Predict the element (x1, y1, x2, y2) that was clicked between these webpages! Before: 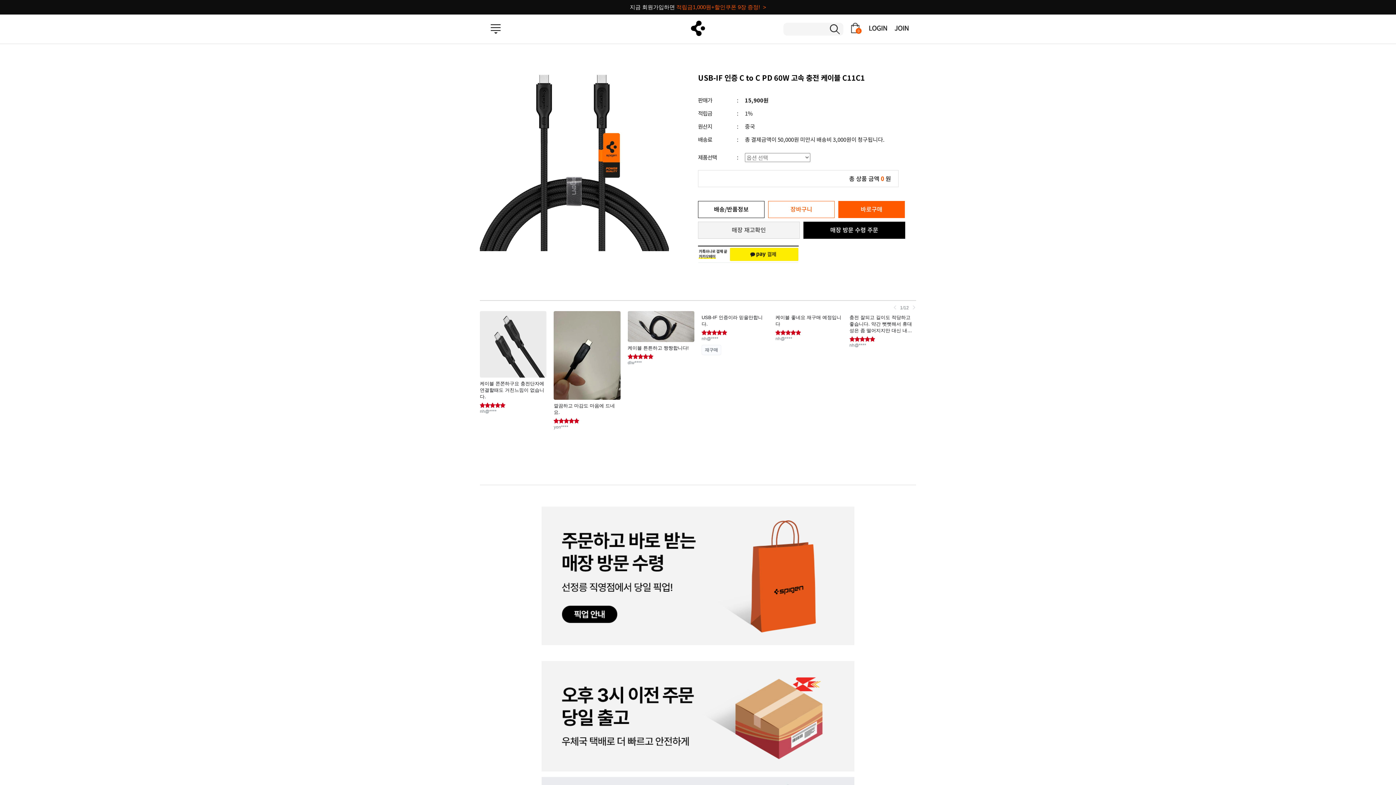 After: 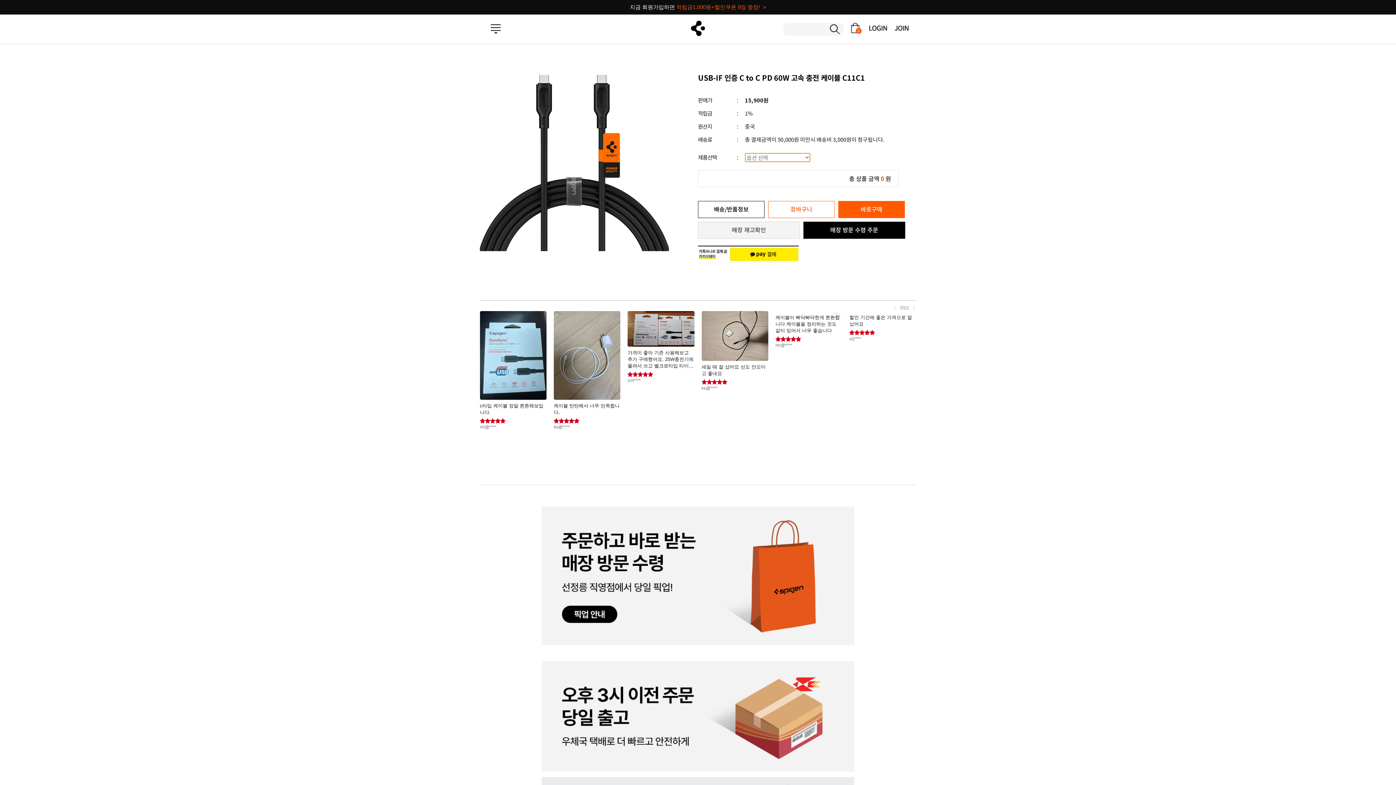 Action: bbox: (698, 245, 798, 251)